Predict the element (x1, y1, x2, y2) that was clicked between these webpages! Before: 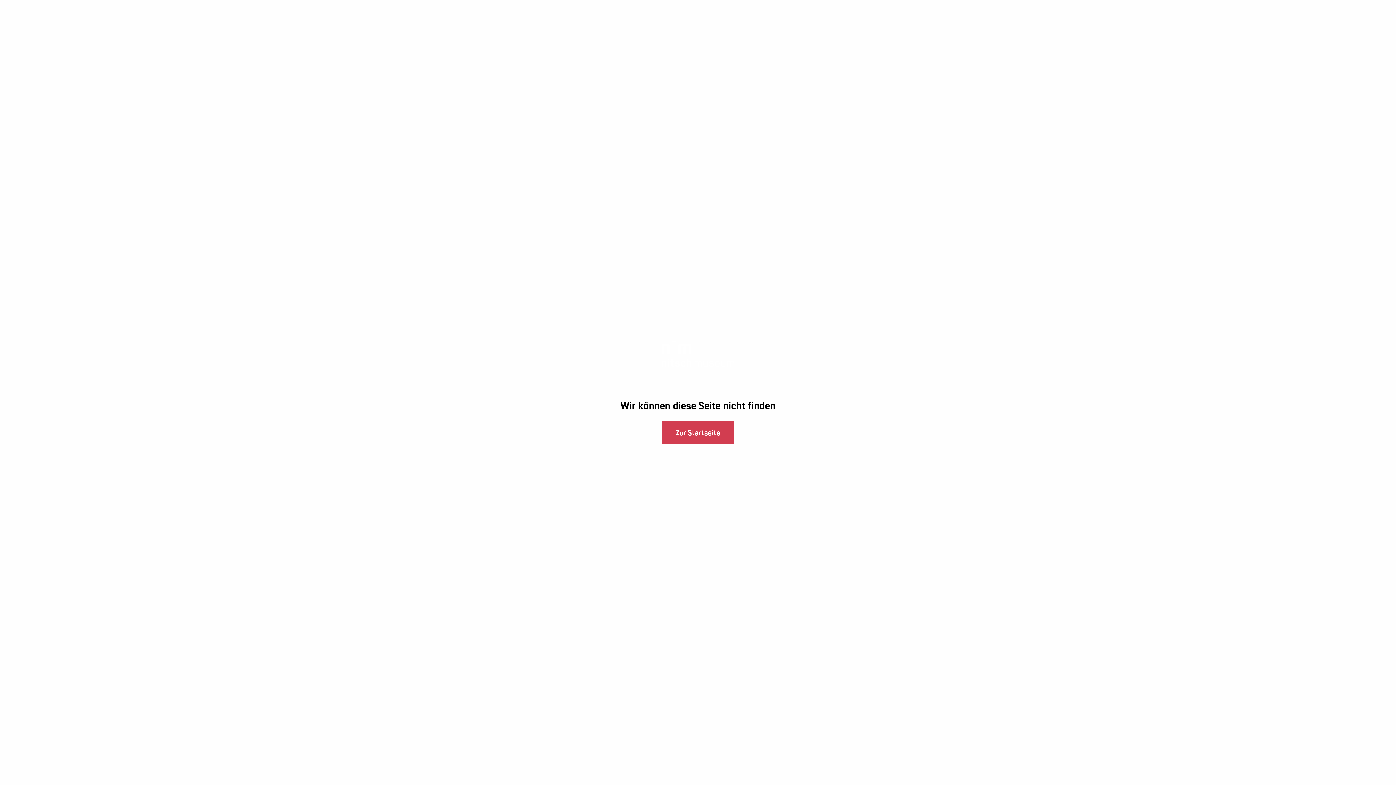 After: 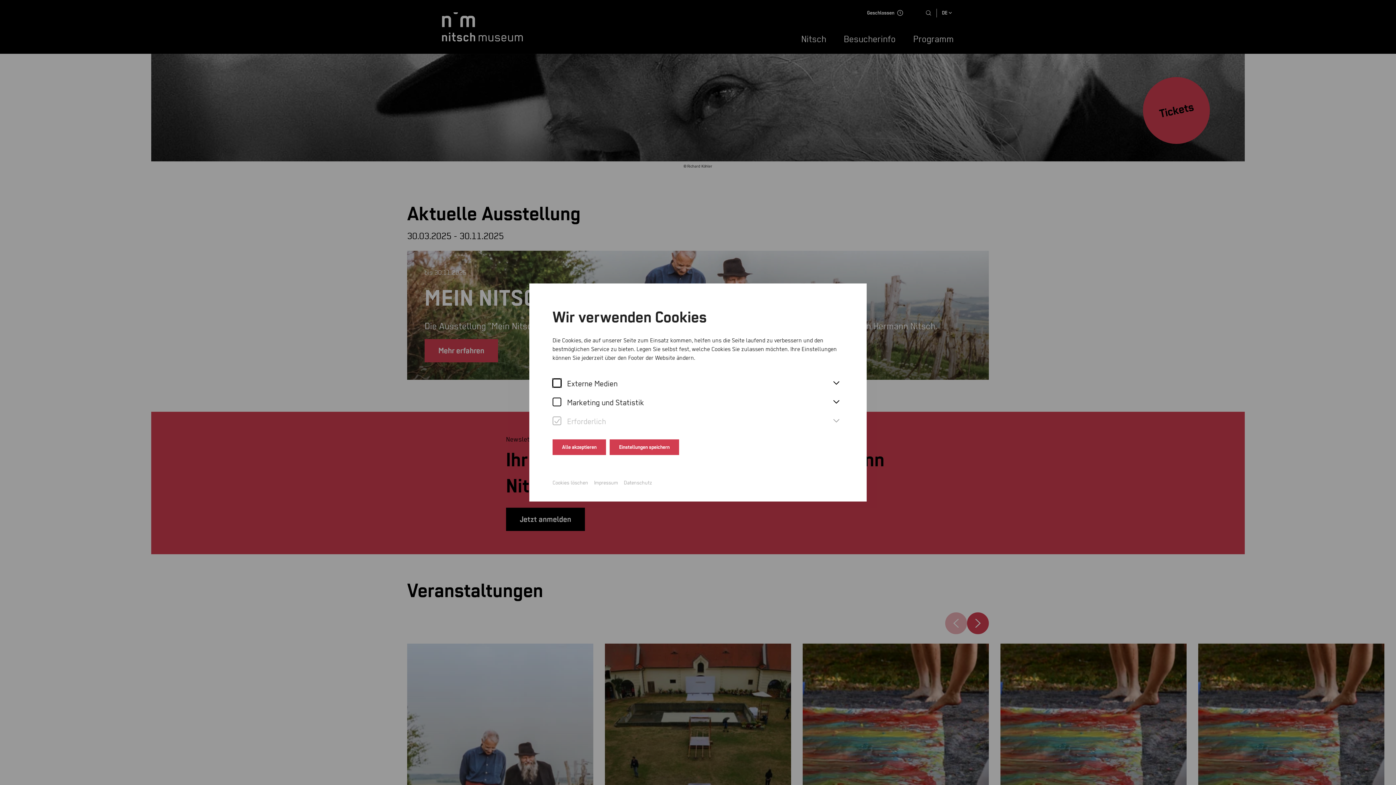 Action: label: Zur Startseite bbox: (661, 421, 734, 444)